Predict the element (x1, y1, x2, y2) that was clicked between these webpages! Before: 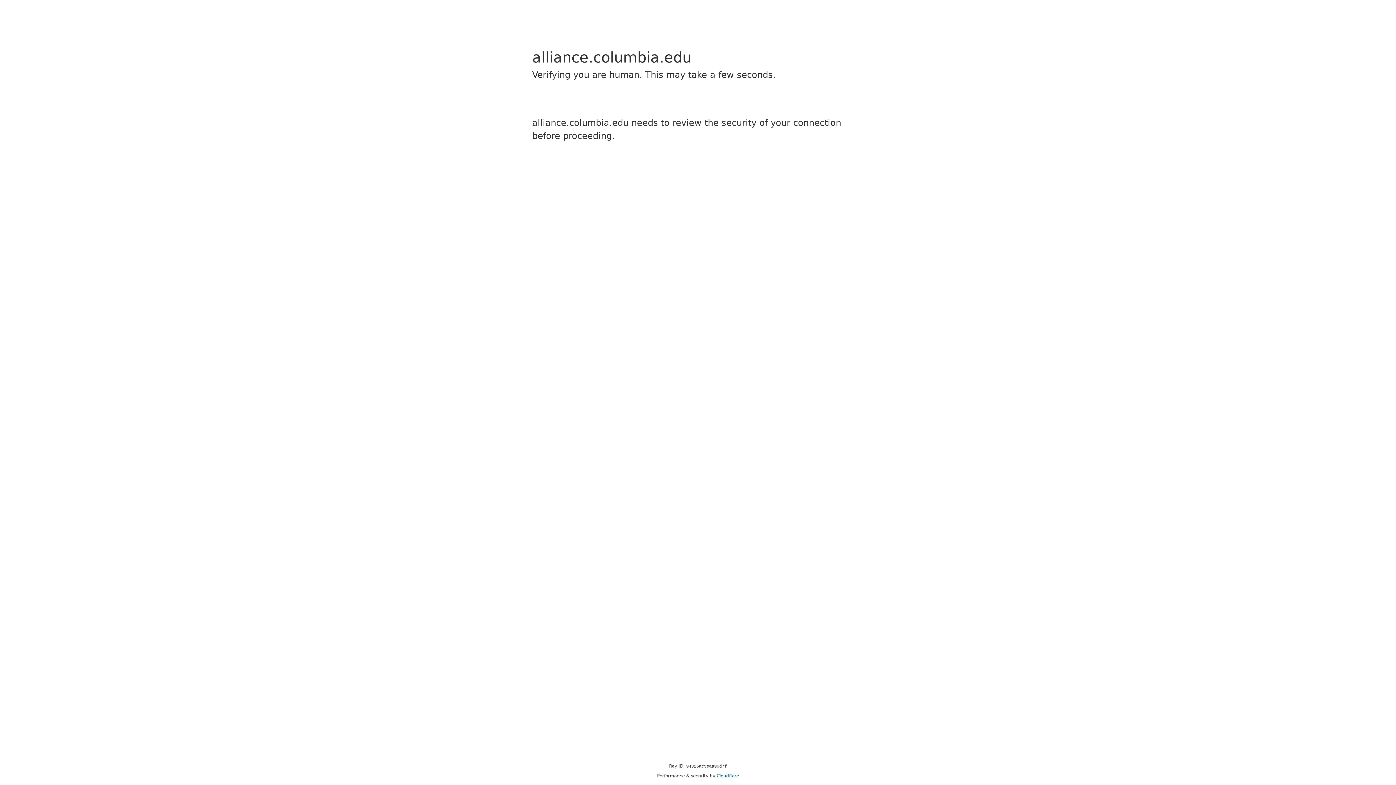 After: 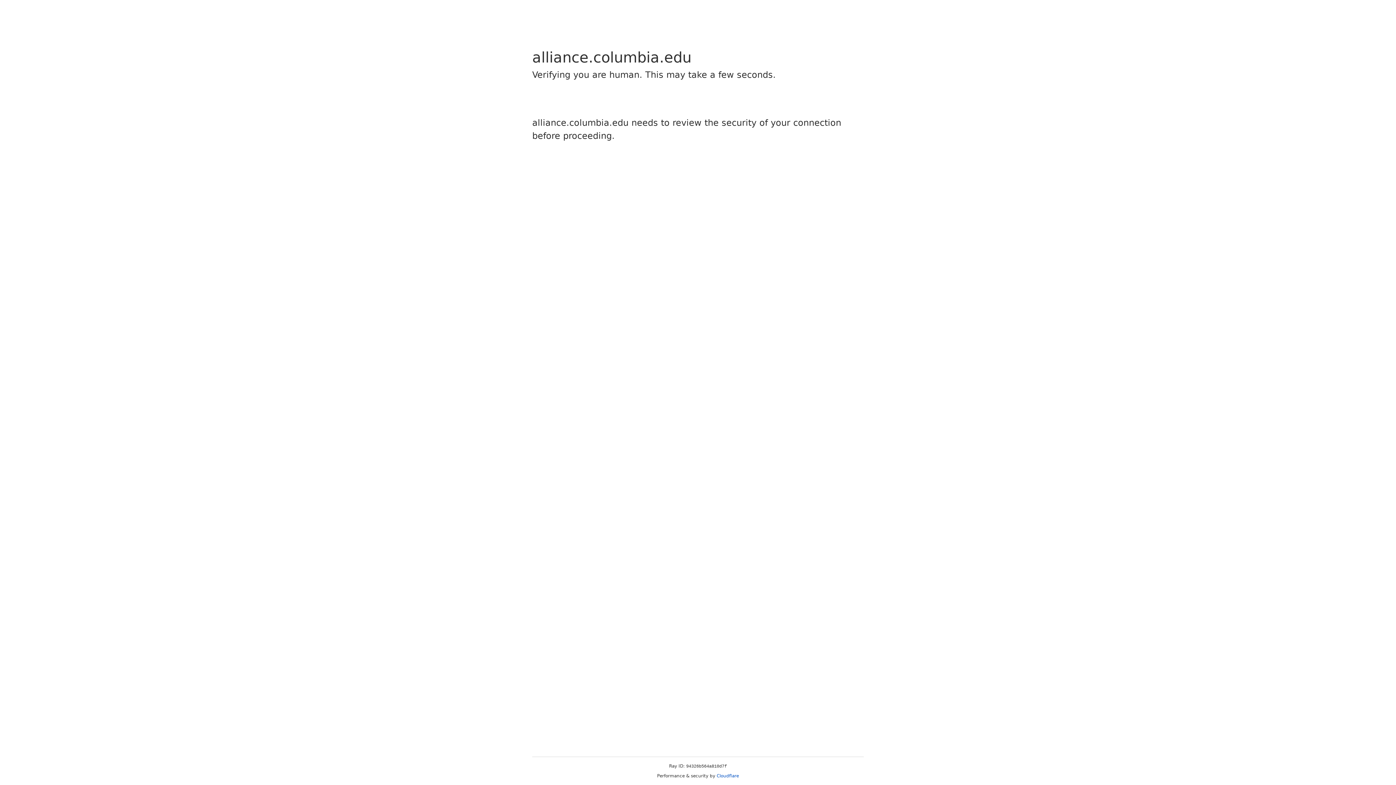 Action: bbox: (716, 773, 739, 778) label: Cloudflare